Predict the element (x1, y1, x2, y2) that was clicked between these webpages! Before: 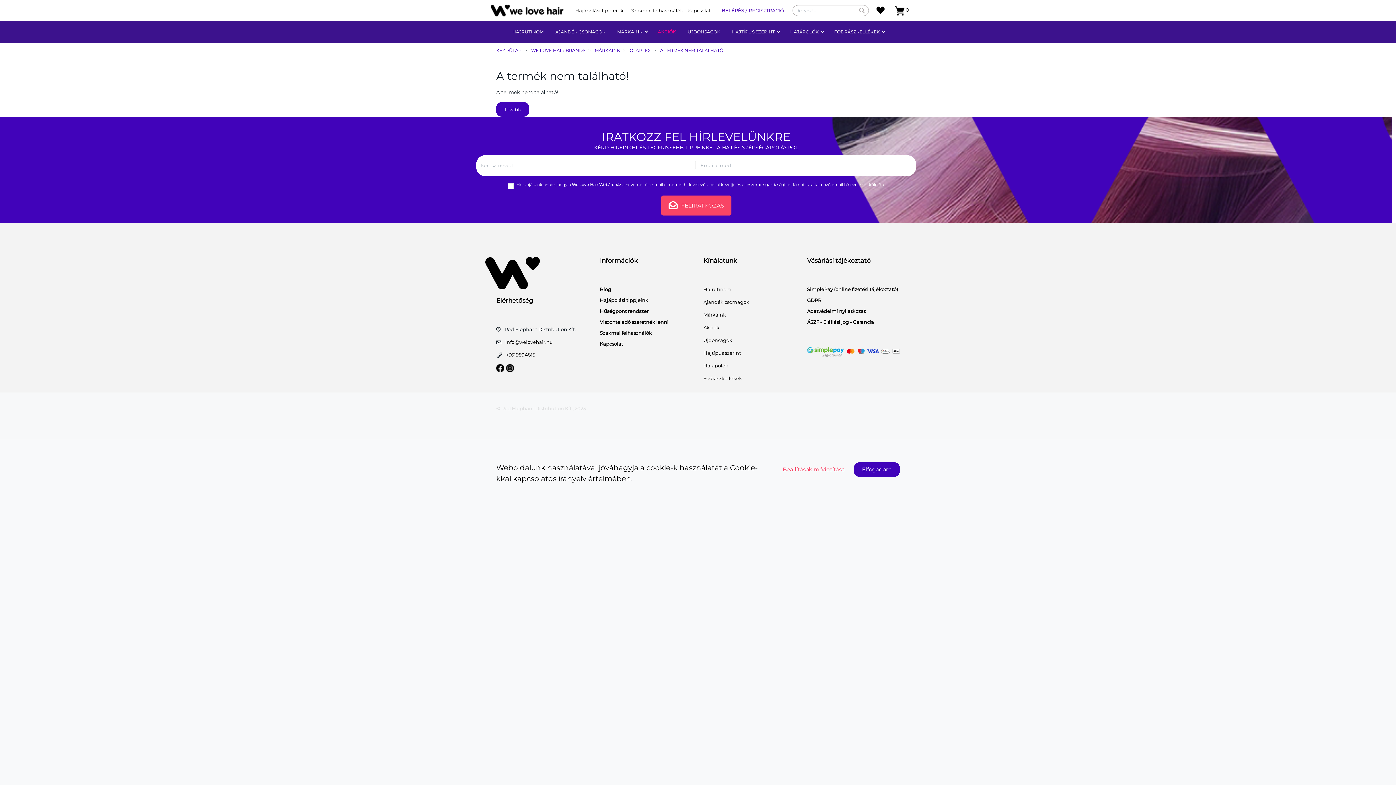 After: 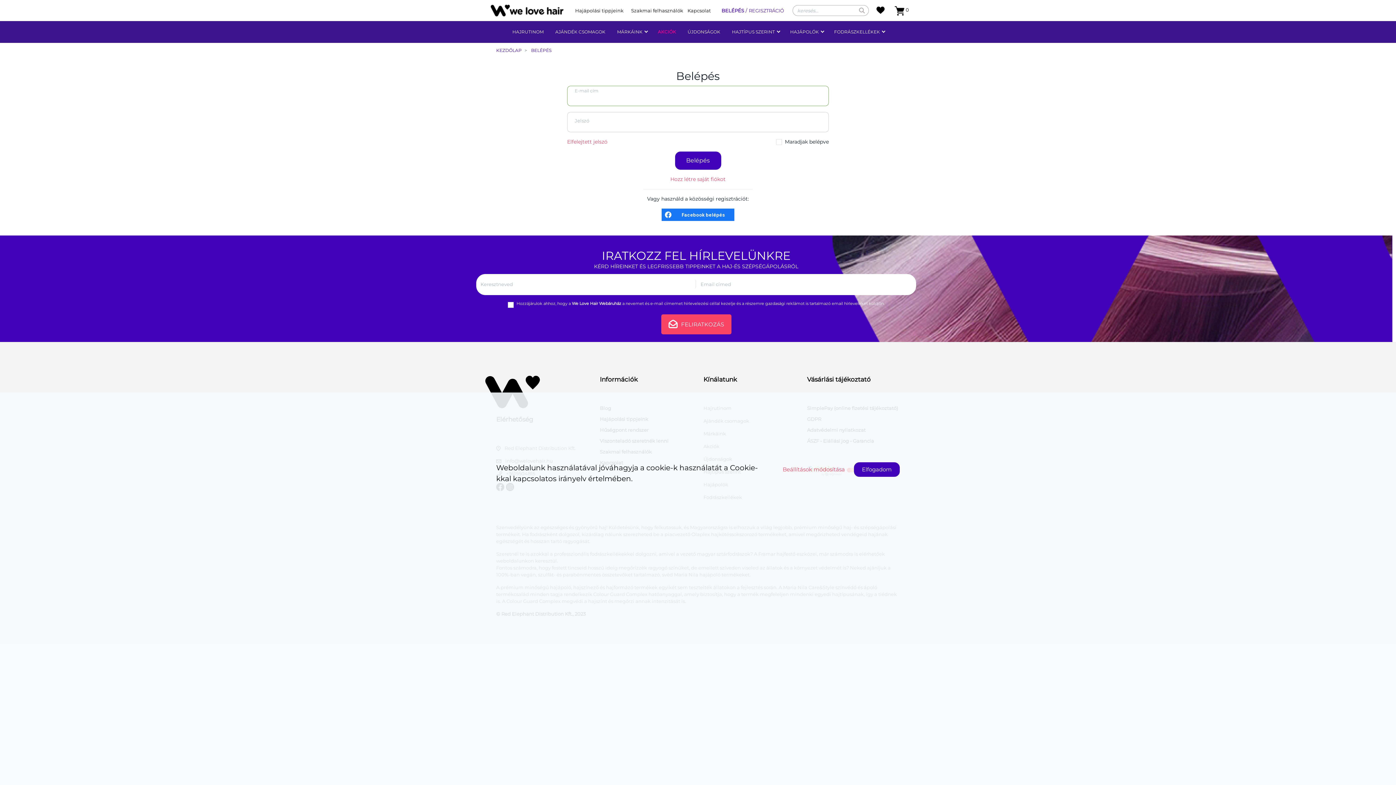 Action: bbox: (720, 5, 745, 15) label: BELÉPÉS